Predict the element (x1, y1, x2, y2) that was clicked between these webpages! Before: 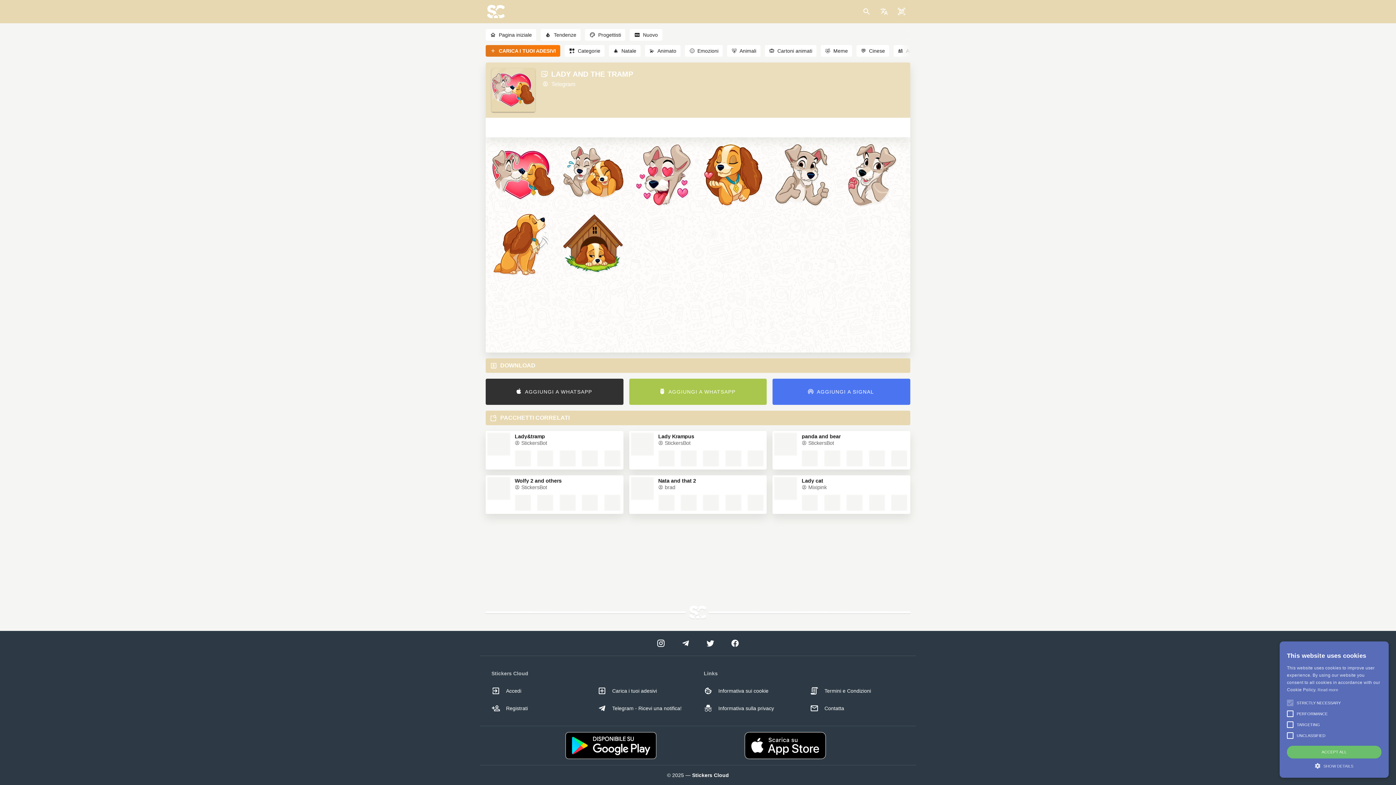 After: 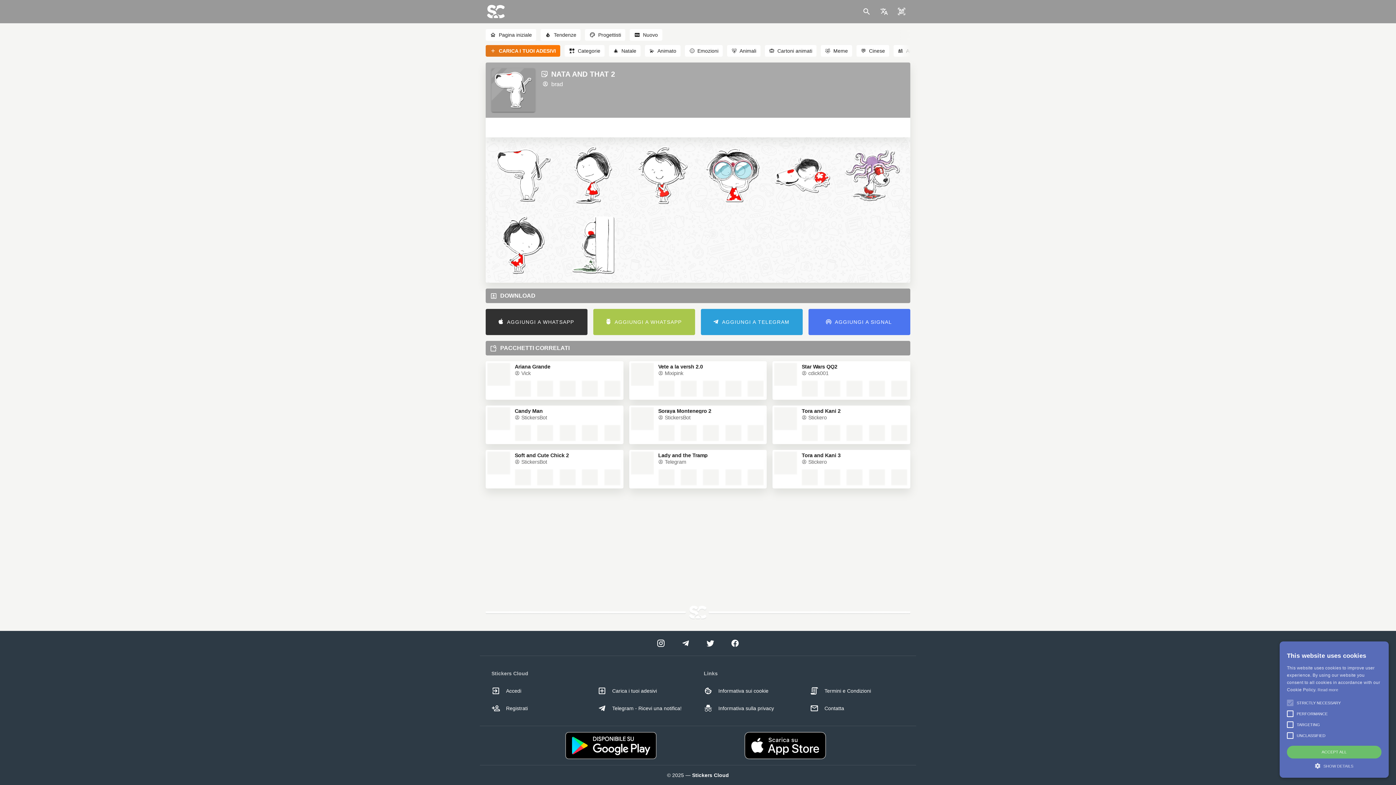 Action: bbox: (658, 478, 764, 483) label: Nata and that 2